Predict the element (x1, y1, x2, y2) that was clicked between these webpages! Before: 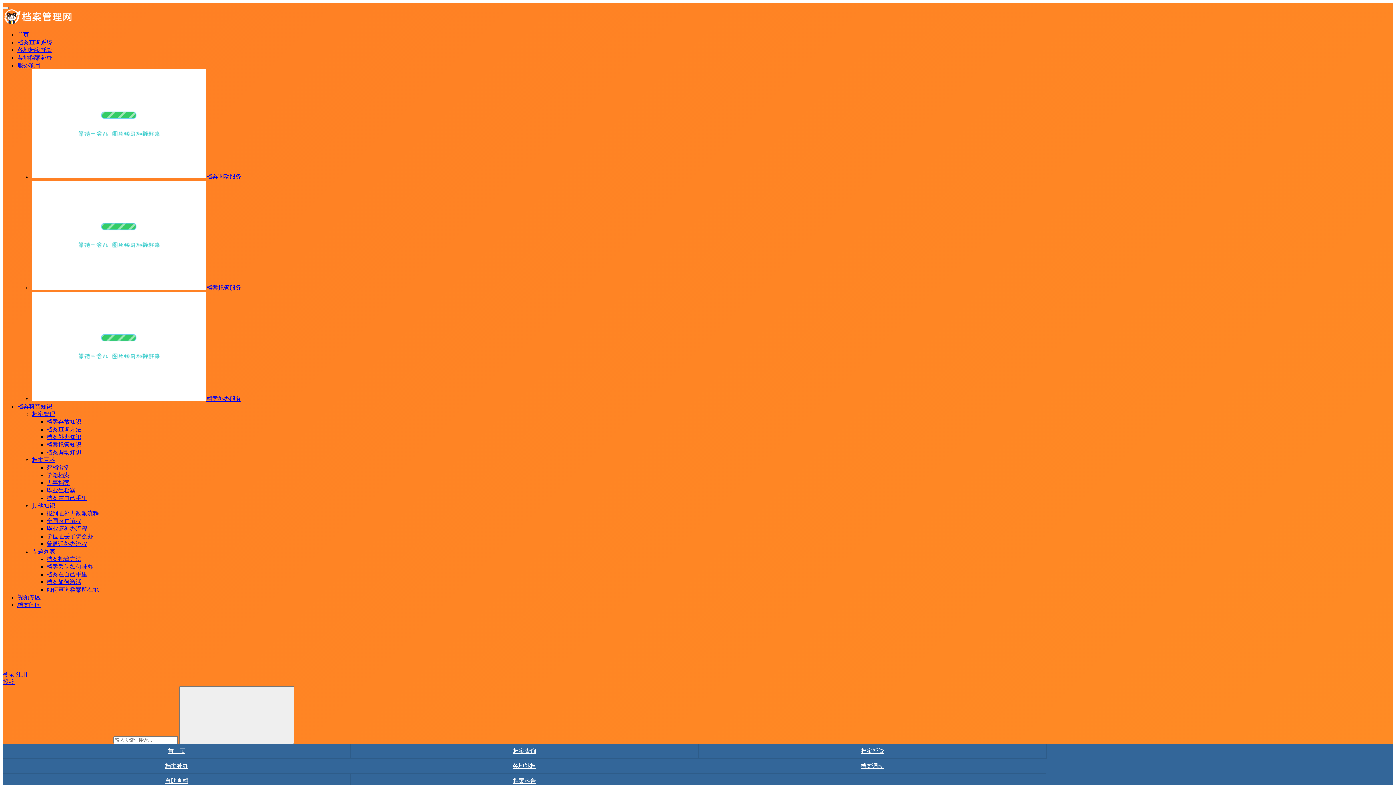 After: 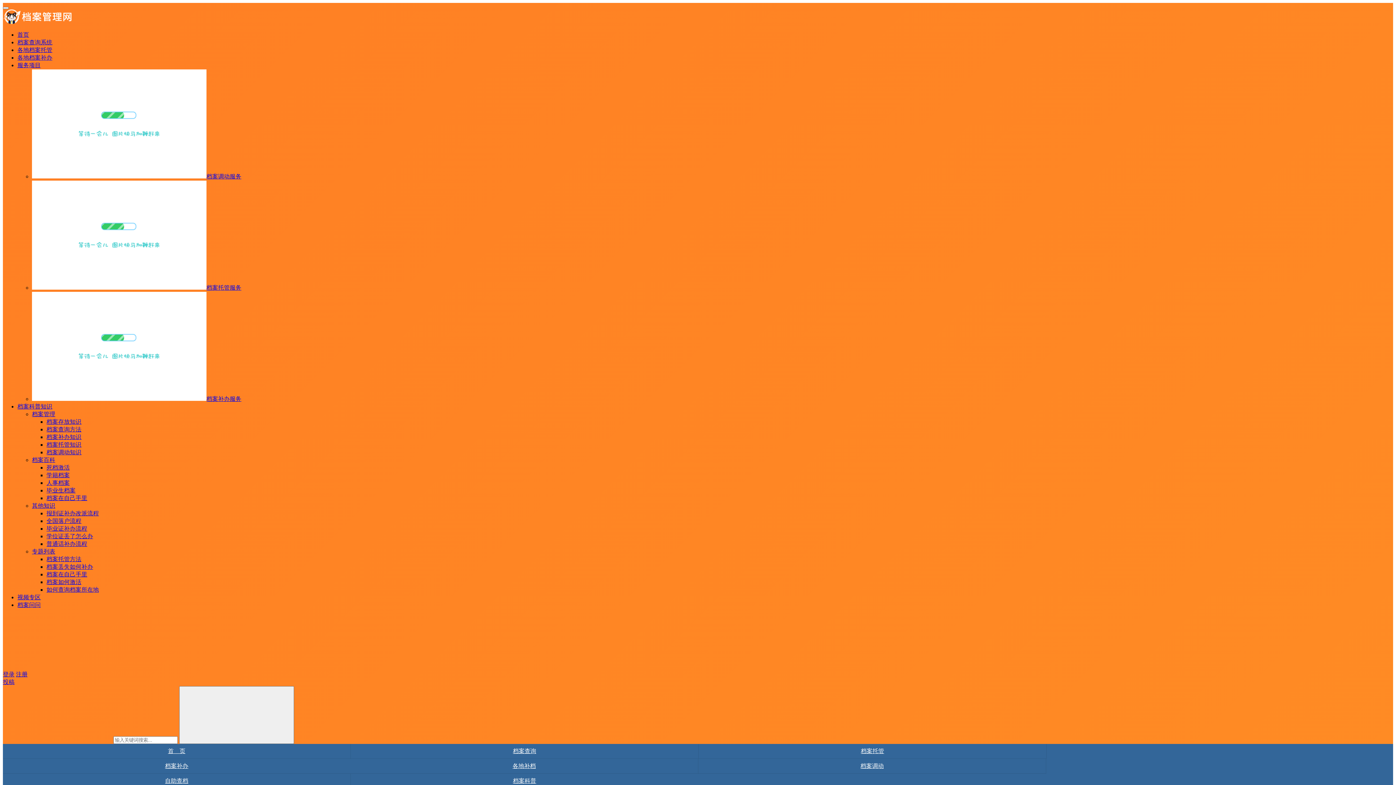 Action: bbox: (2, 759, 350, 773) label: 档案补办